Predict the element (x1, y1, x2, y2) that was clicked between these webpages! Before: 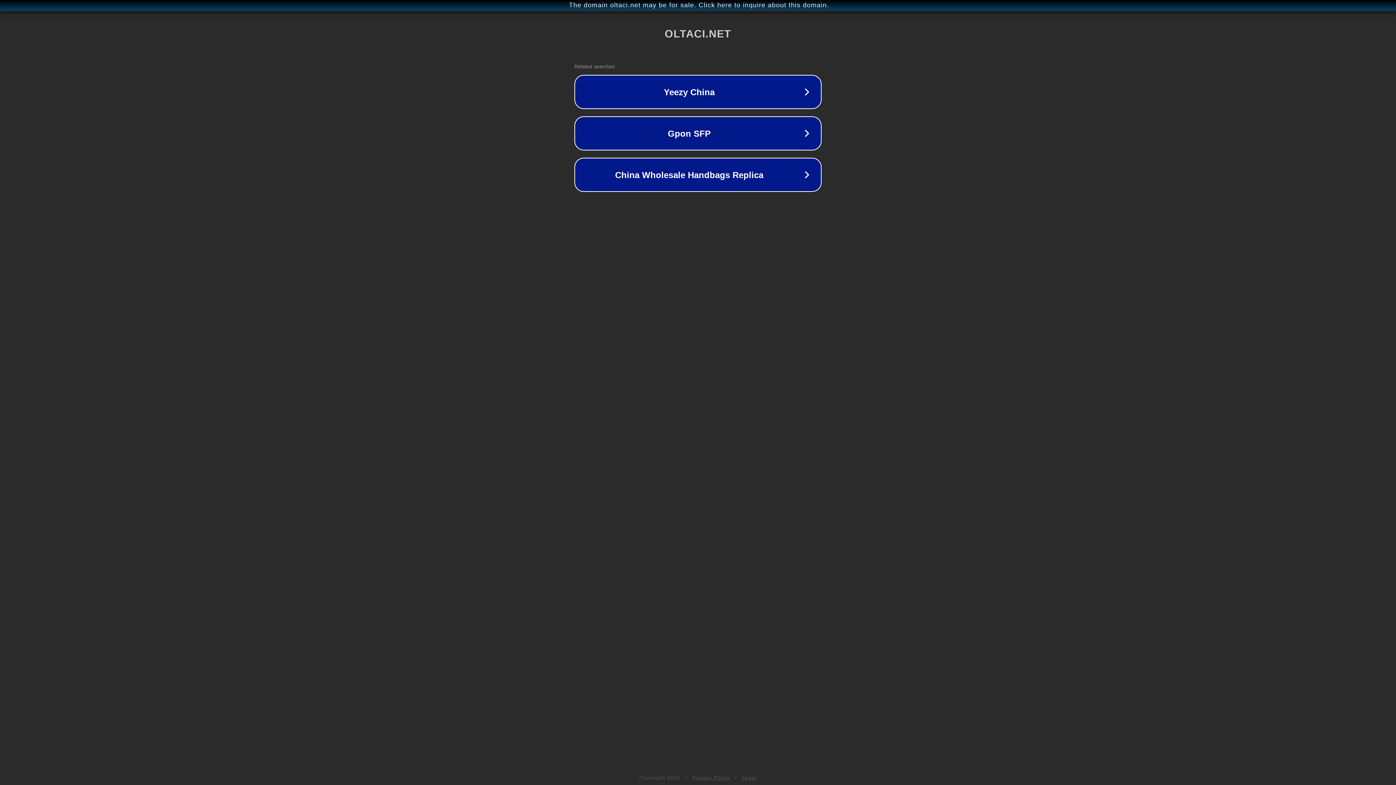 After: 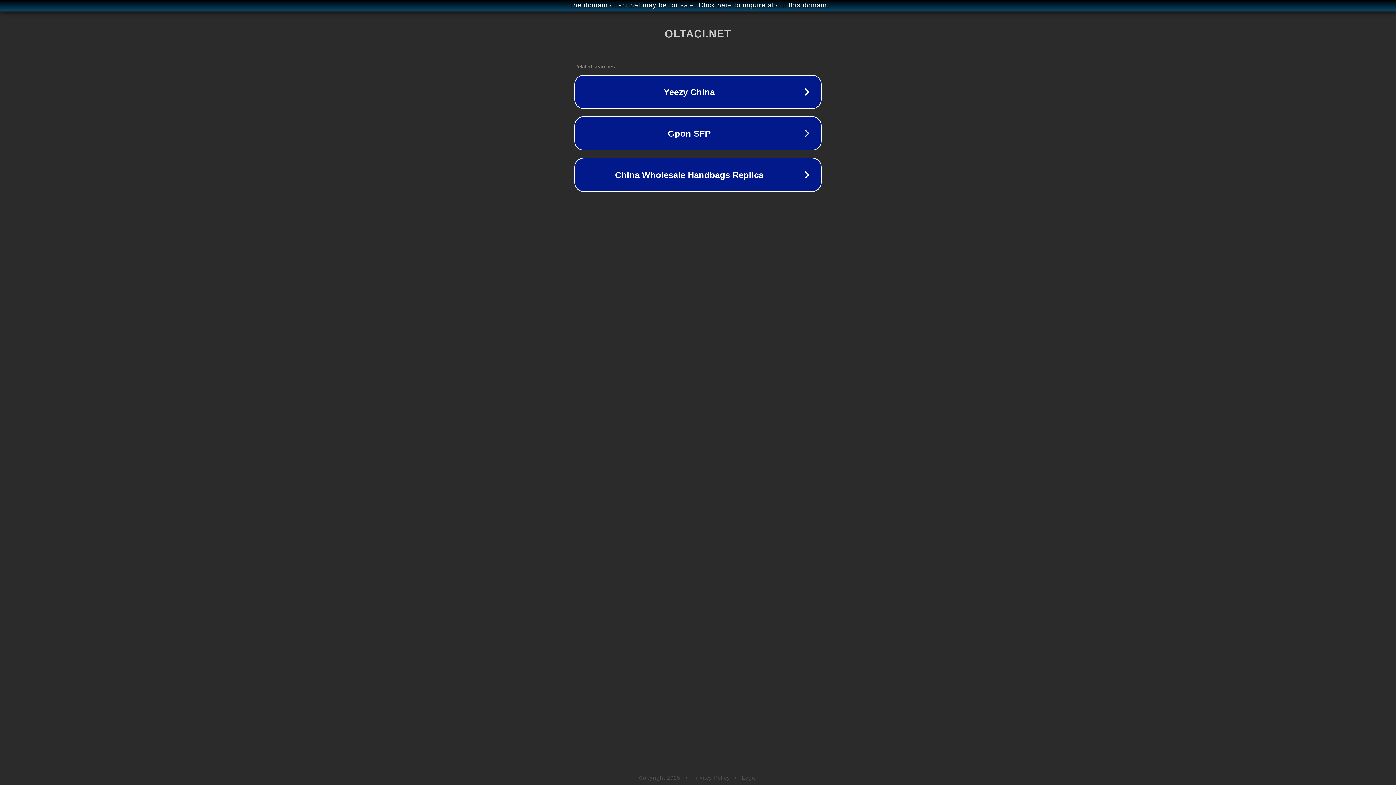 Action: label: Privacy Policy bbox: (692, 775, 730, 781)